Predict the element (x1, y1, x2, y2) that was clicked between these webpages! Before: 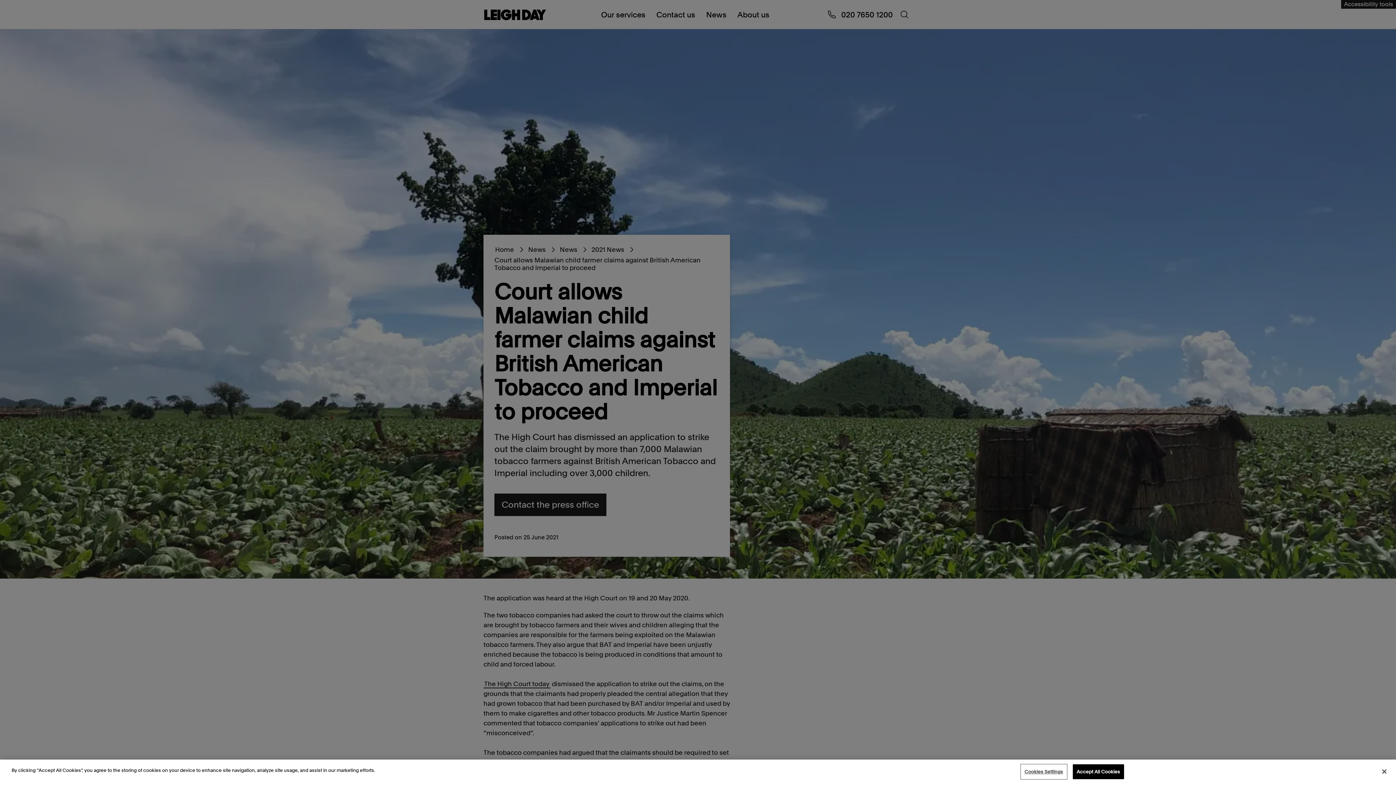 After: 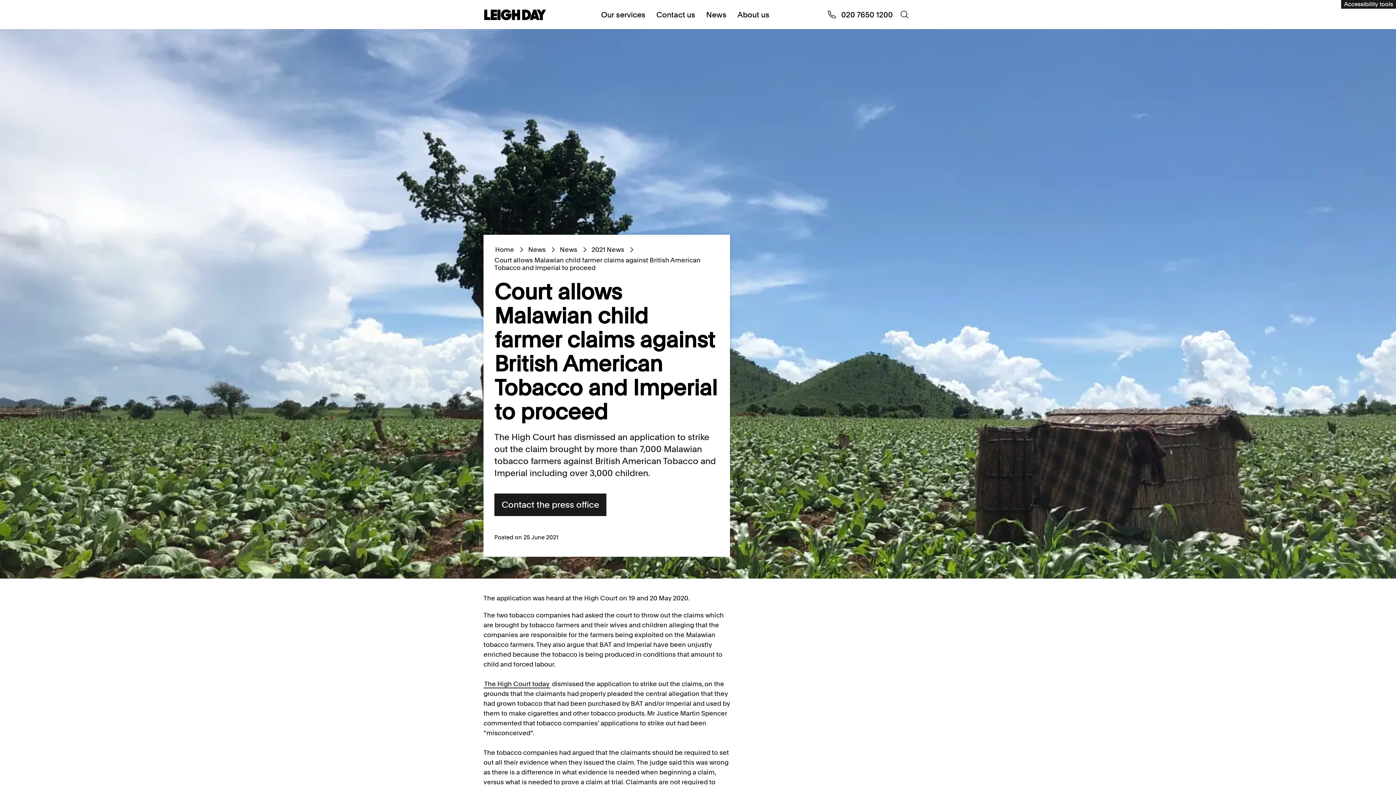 Action: label: Close bbox: (1376, 764, 1392, 780)